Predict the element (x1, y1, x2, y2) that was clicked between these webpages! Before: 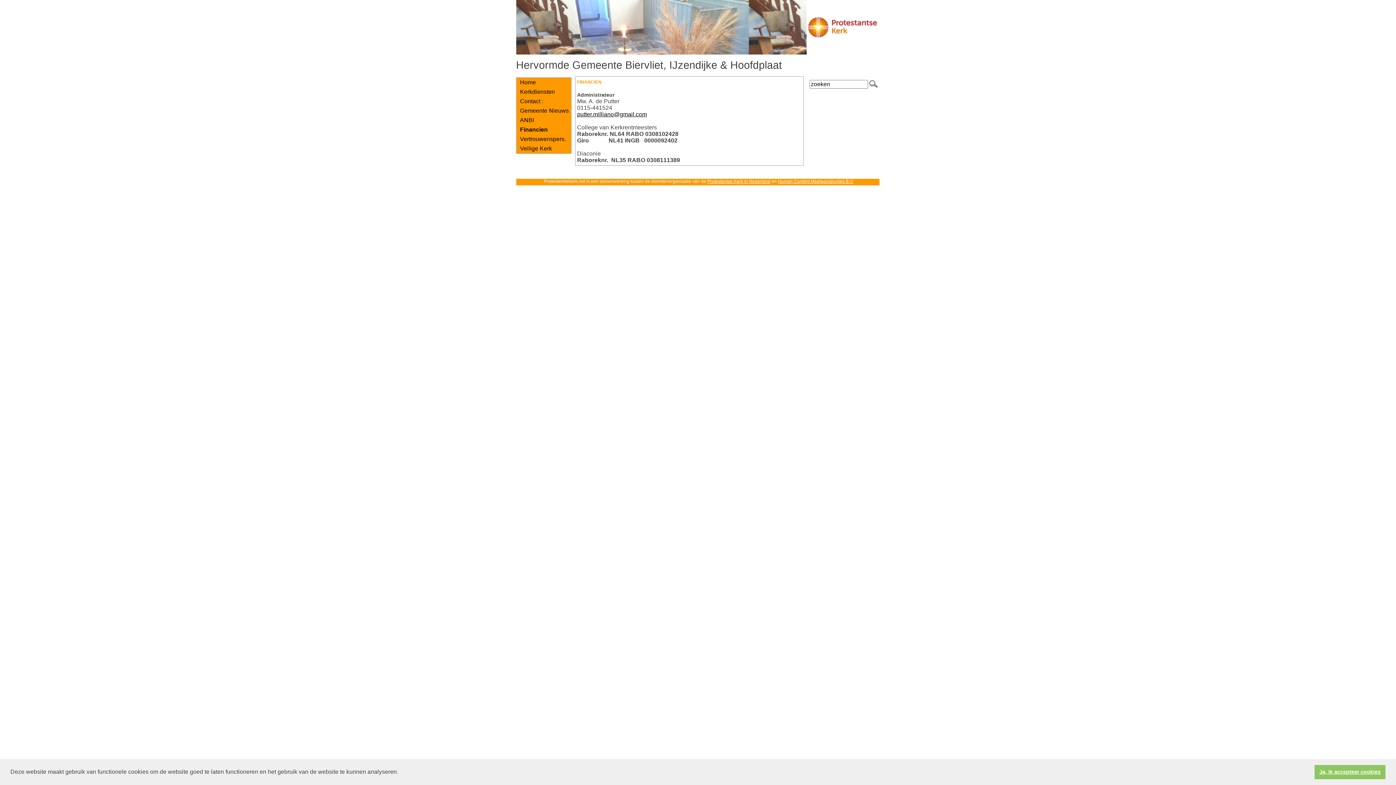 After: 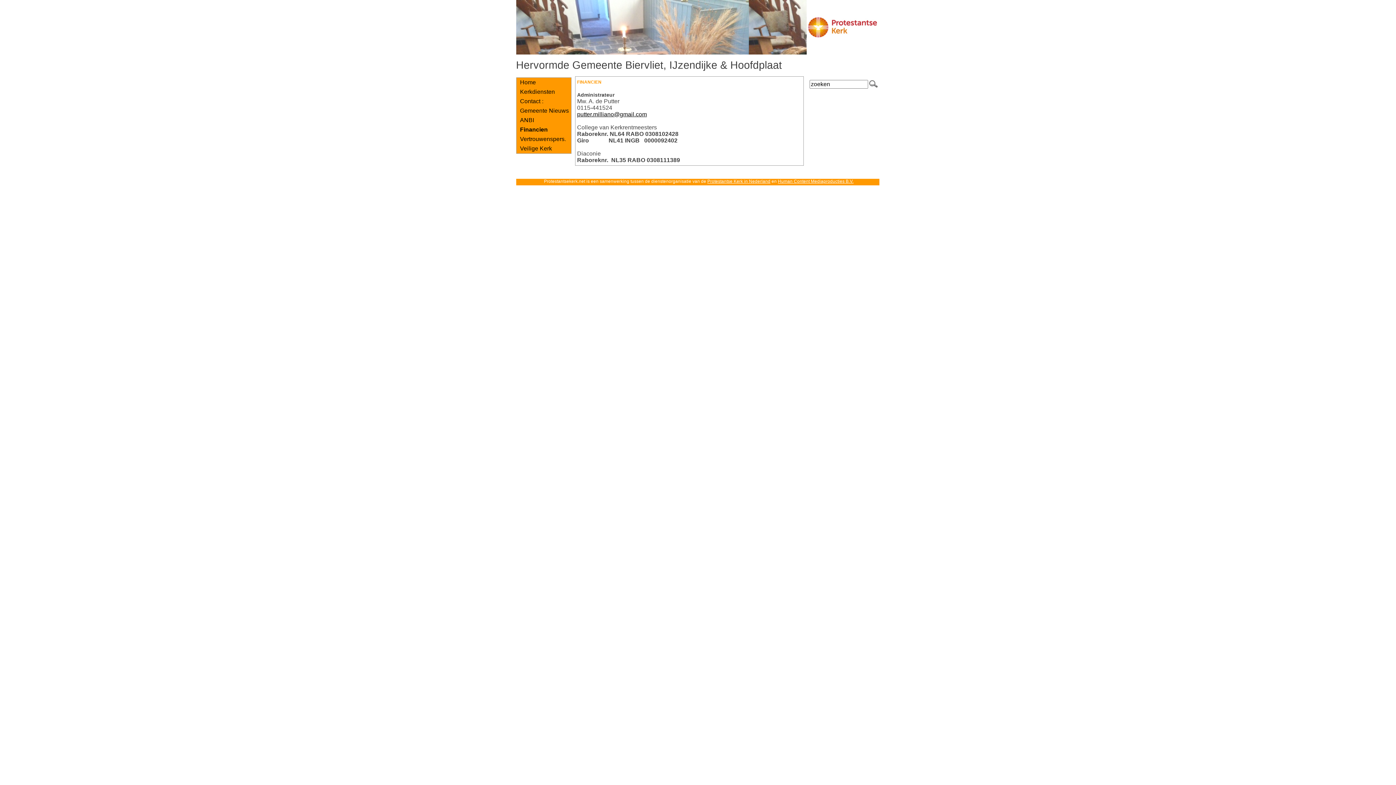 Action: label: dismiss cookie message bbox: (1314, 765, 1385, 779)